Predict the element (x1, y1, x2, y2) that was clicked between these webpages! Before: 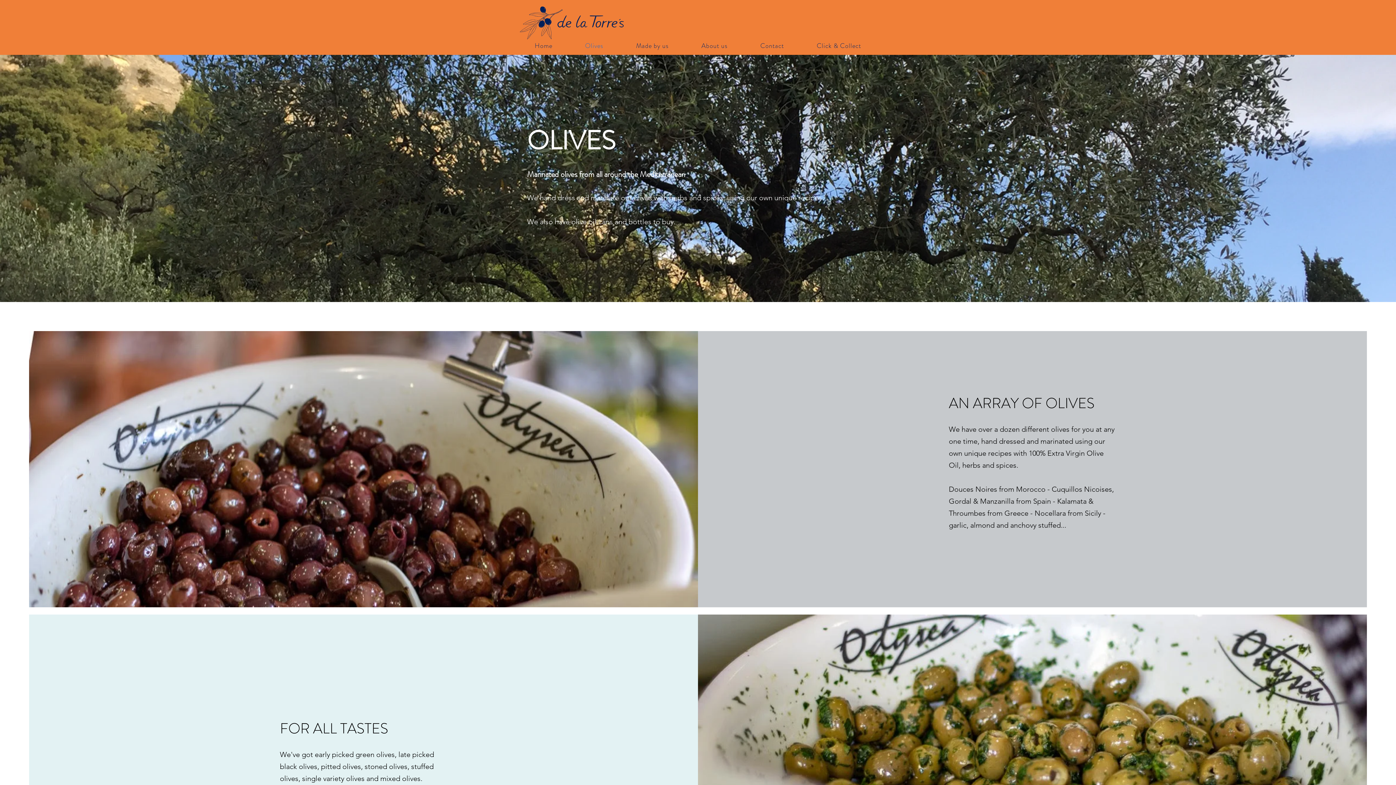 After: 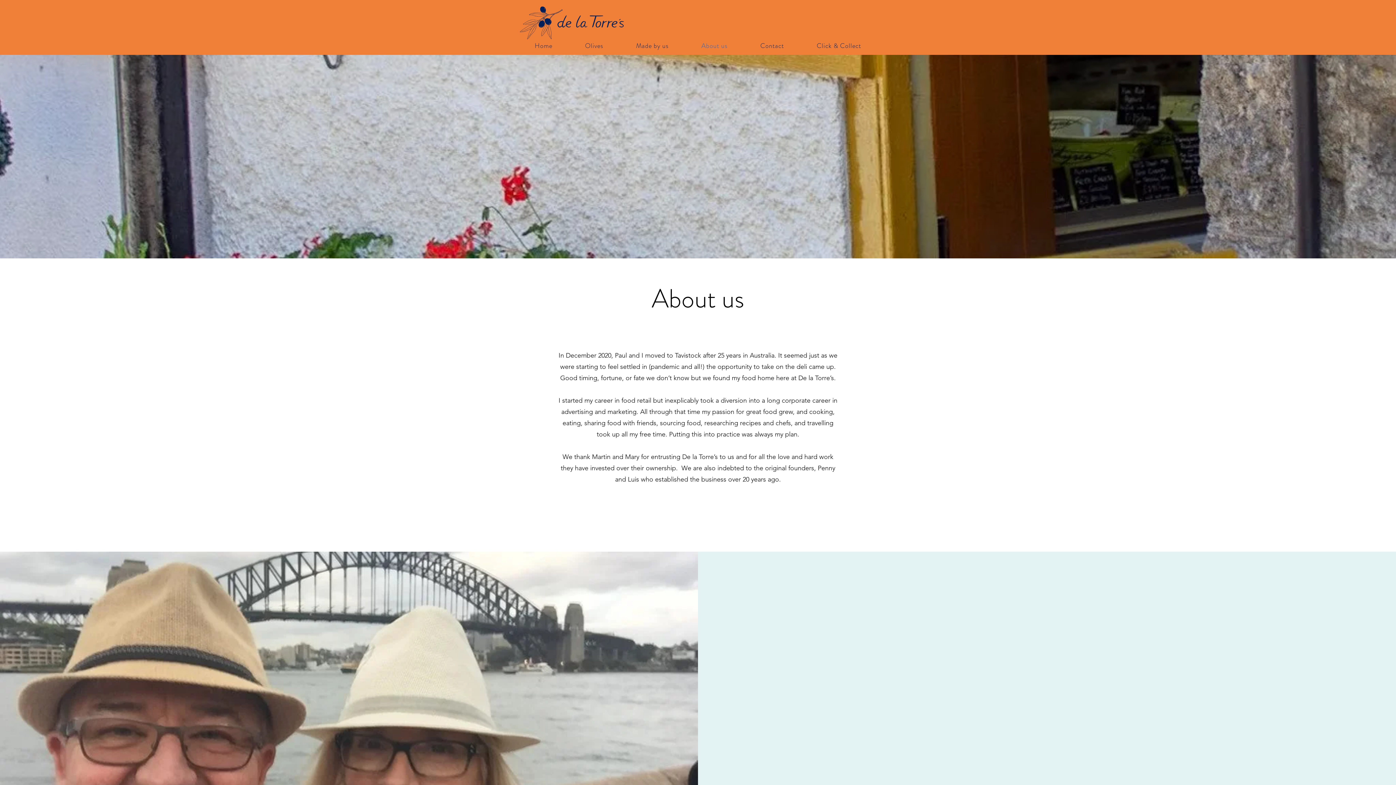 Action: label: About us bbox: (686, 37, 742, 54)